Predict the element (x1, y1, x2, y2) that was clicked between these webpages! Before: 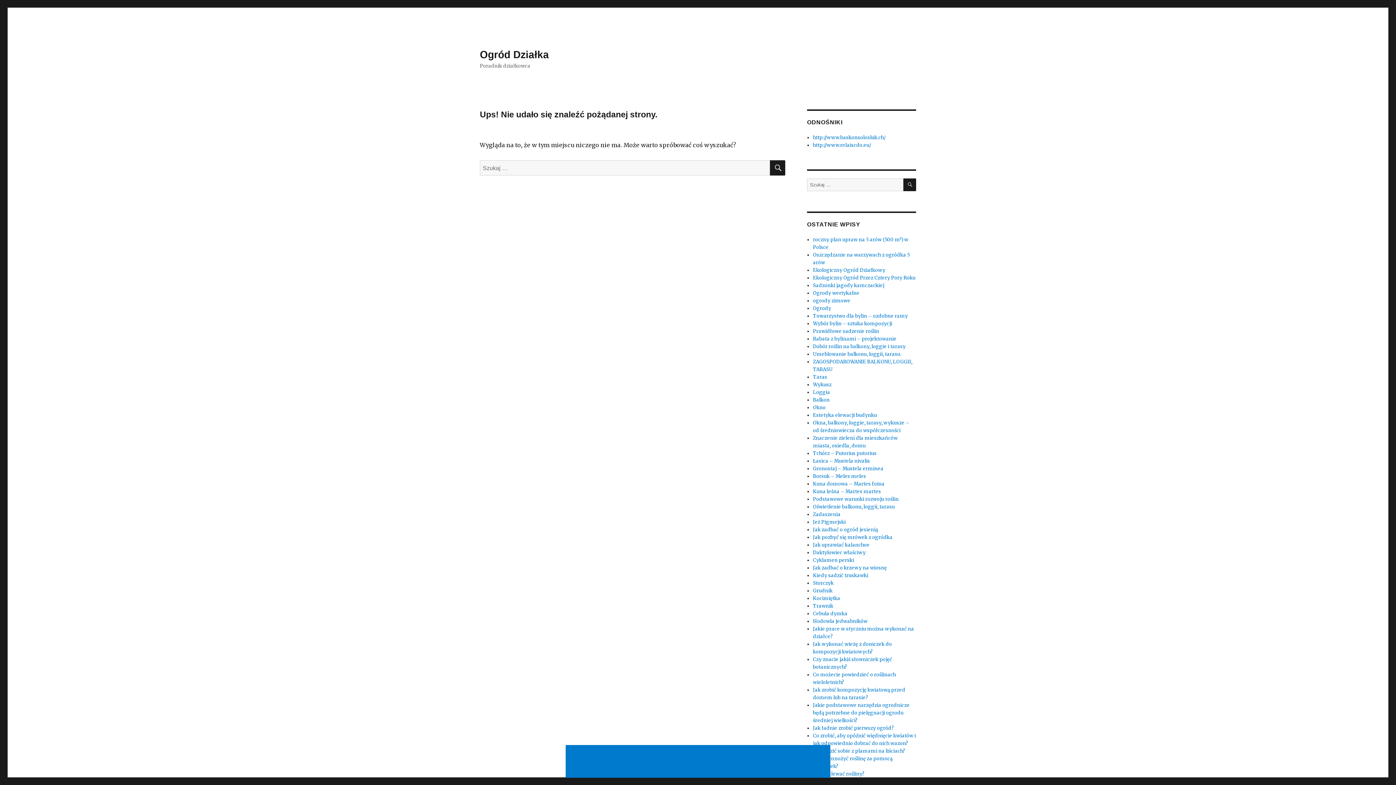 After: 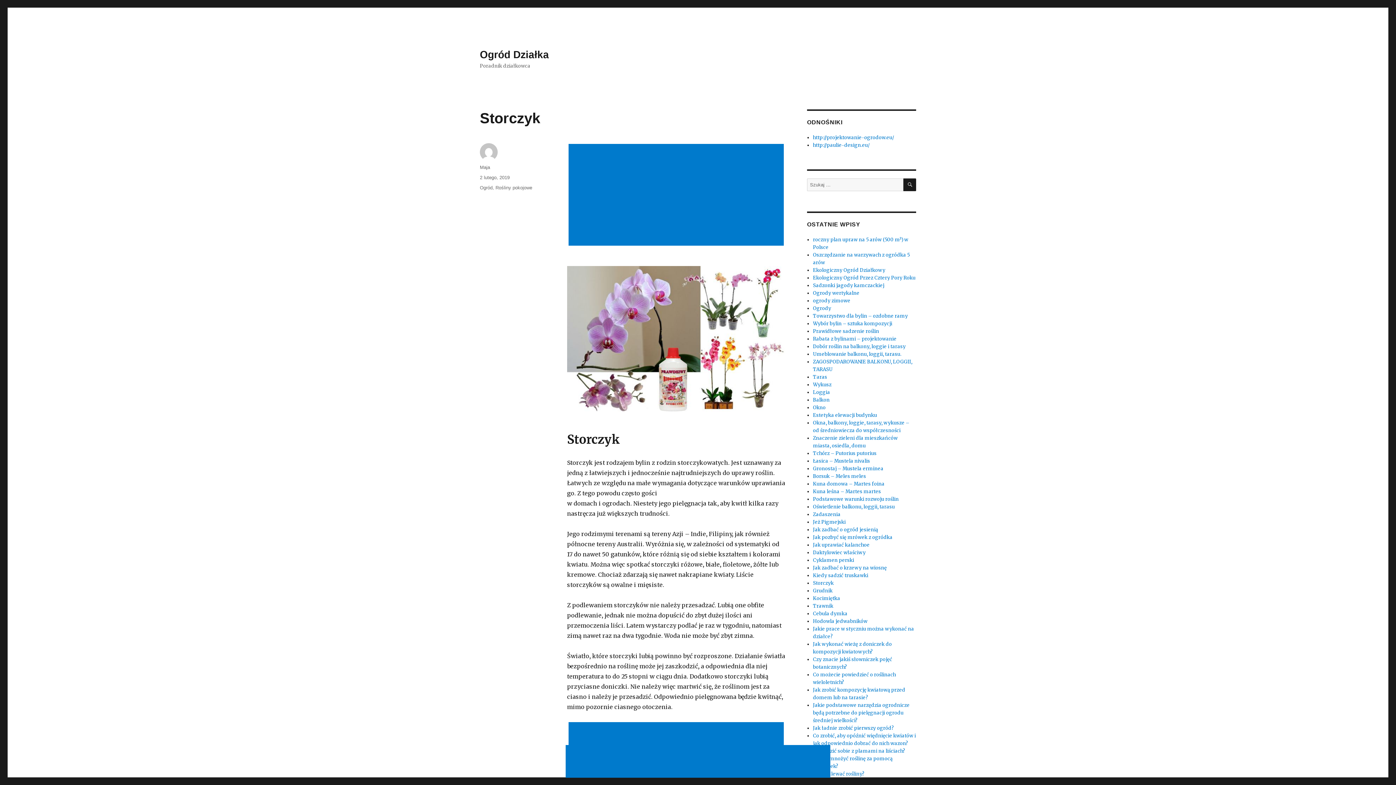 Action: bbox: (813, 580, 833, 586) label: Storczyk